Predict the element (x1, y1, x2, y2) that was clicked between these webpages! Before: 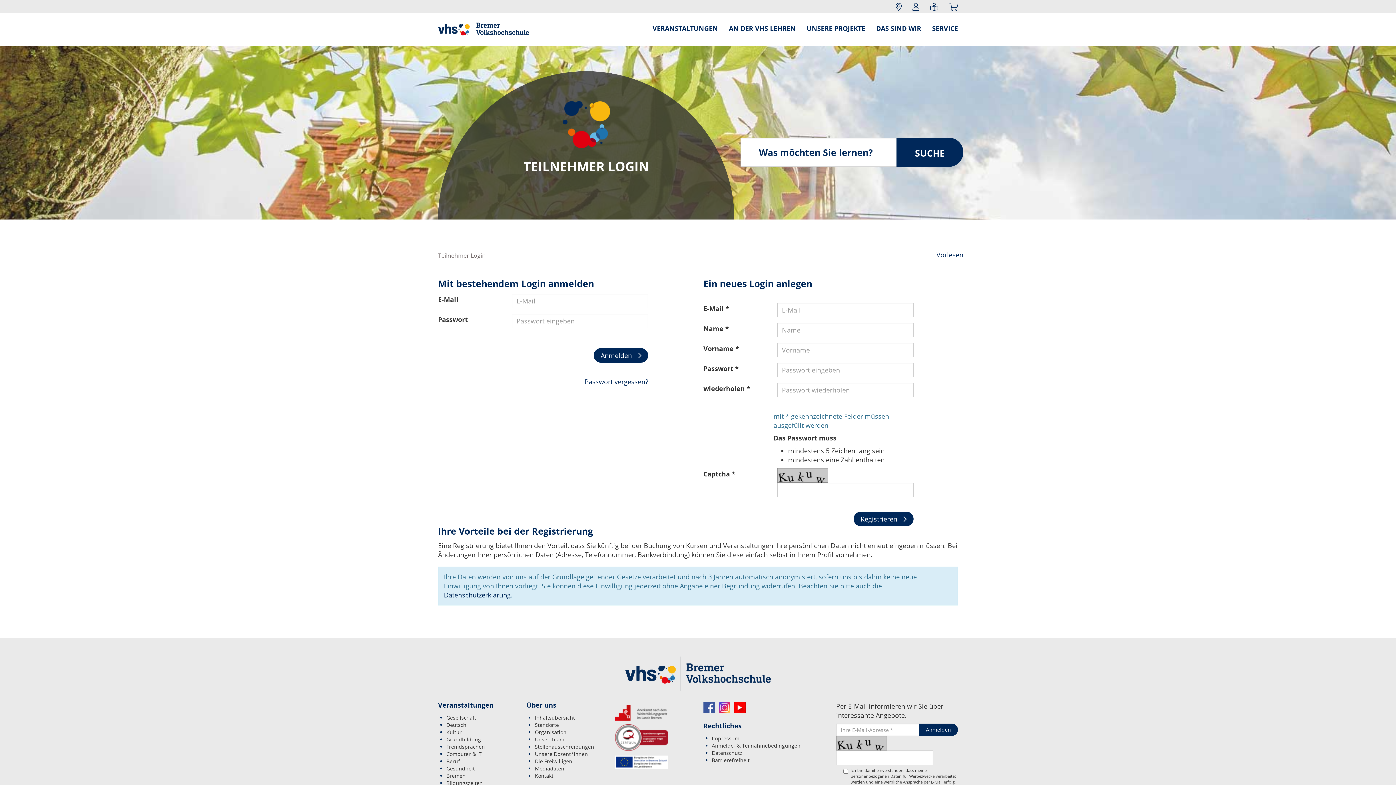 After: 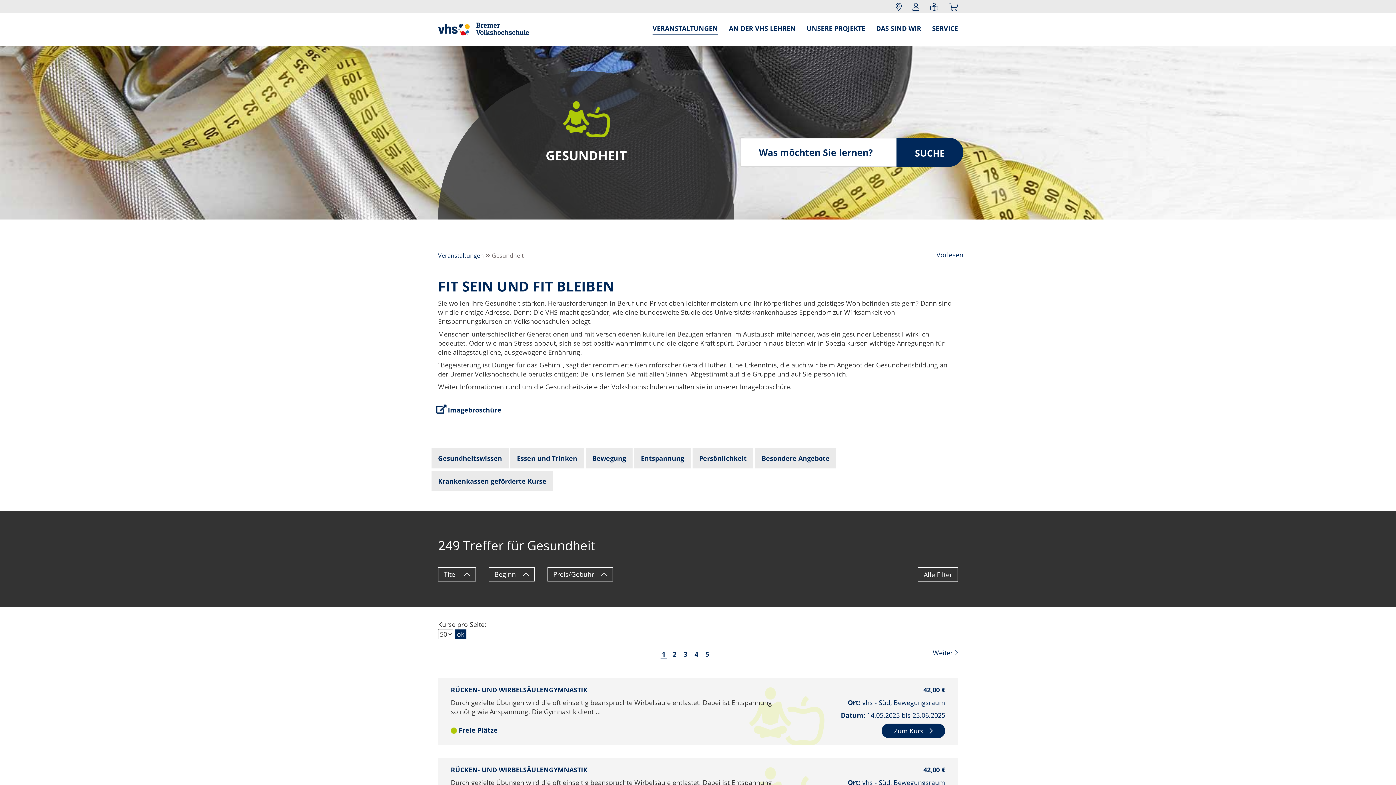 Action: label: Gesundheit bbox: (446, 765, 474, 772)